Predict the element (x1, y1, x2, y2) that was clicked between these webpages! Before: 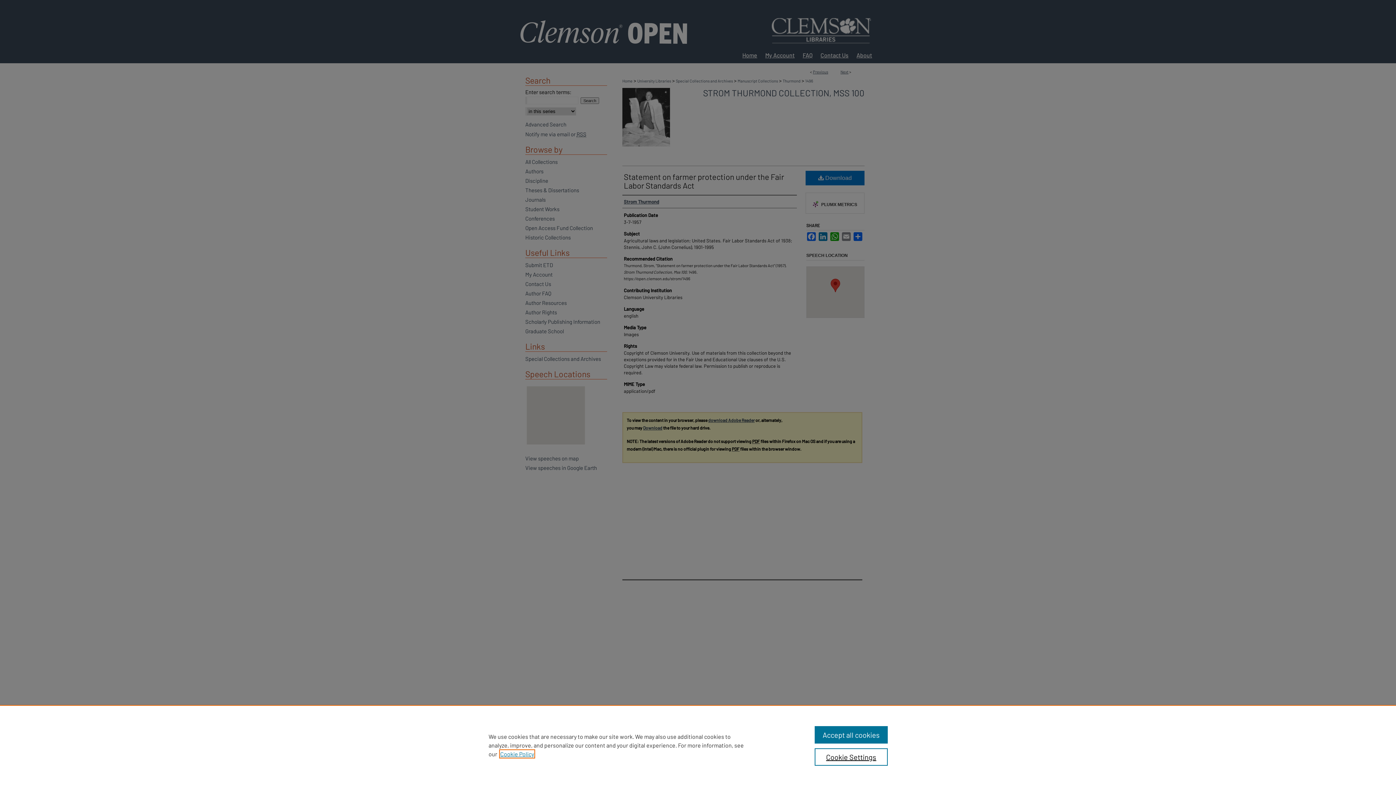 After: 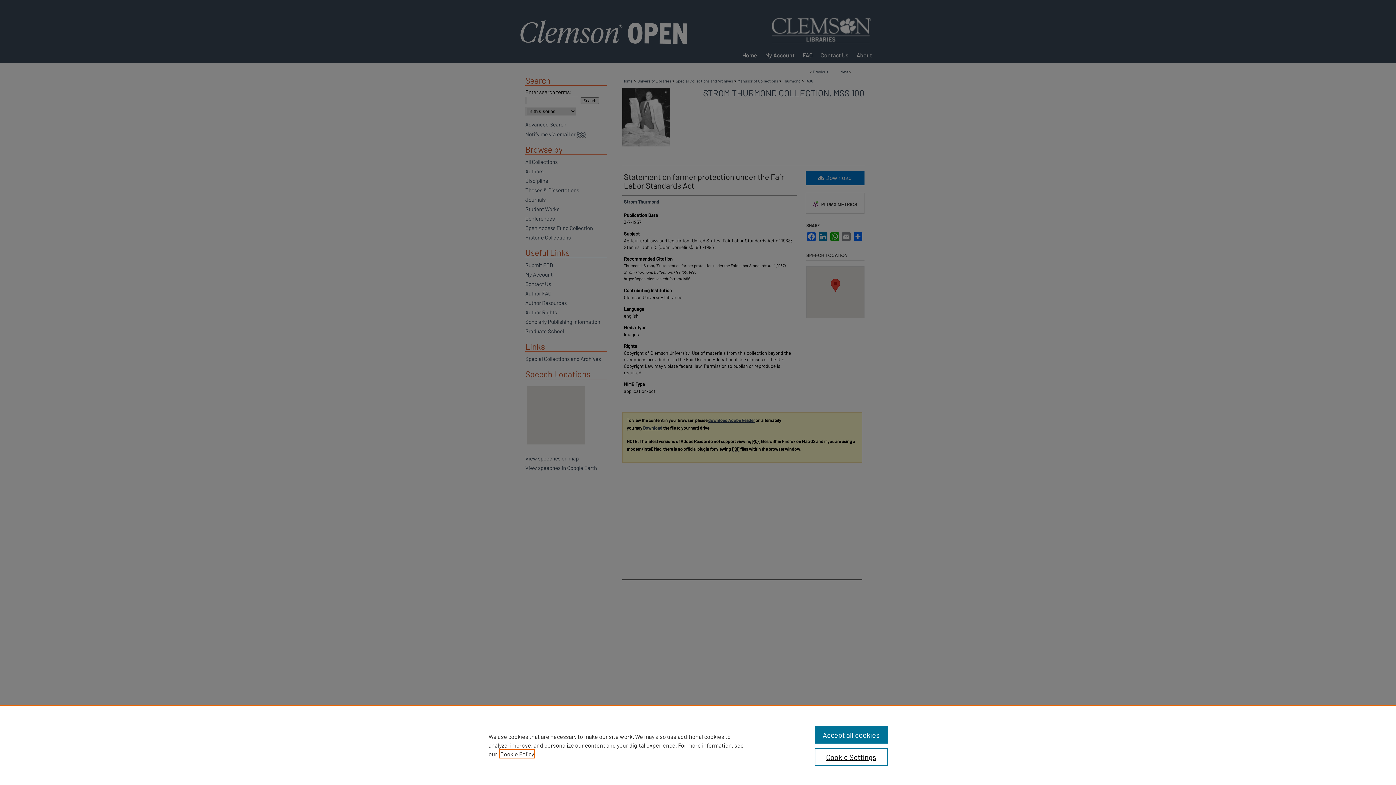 Action: label: , opens in a new tab bbox: (500, 750, 534, 757)